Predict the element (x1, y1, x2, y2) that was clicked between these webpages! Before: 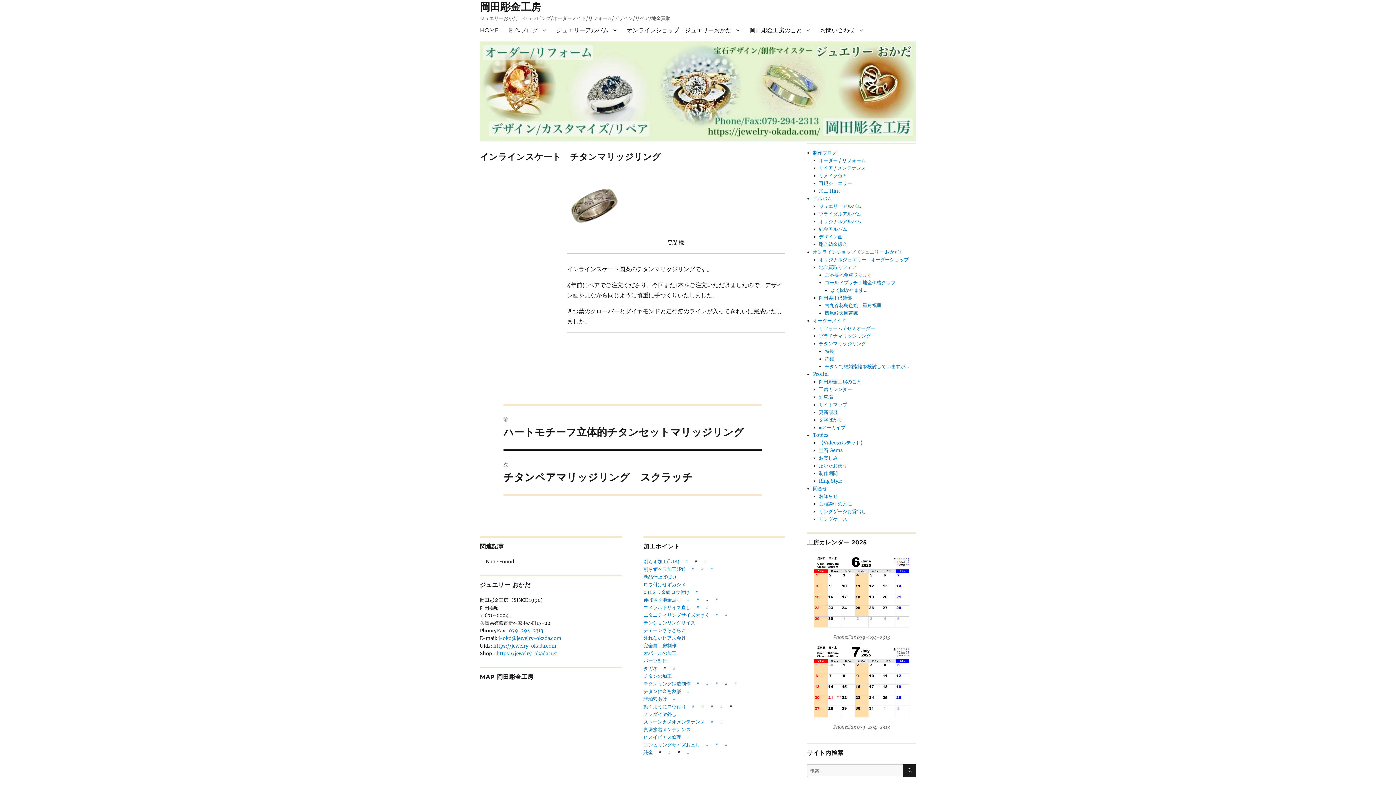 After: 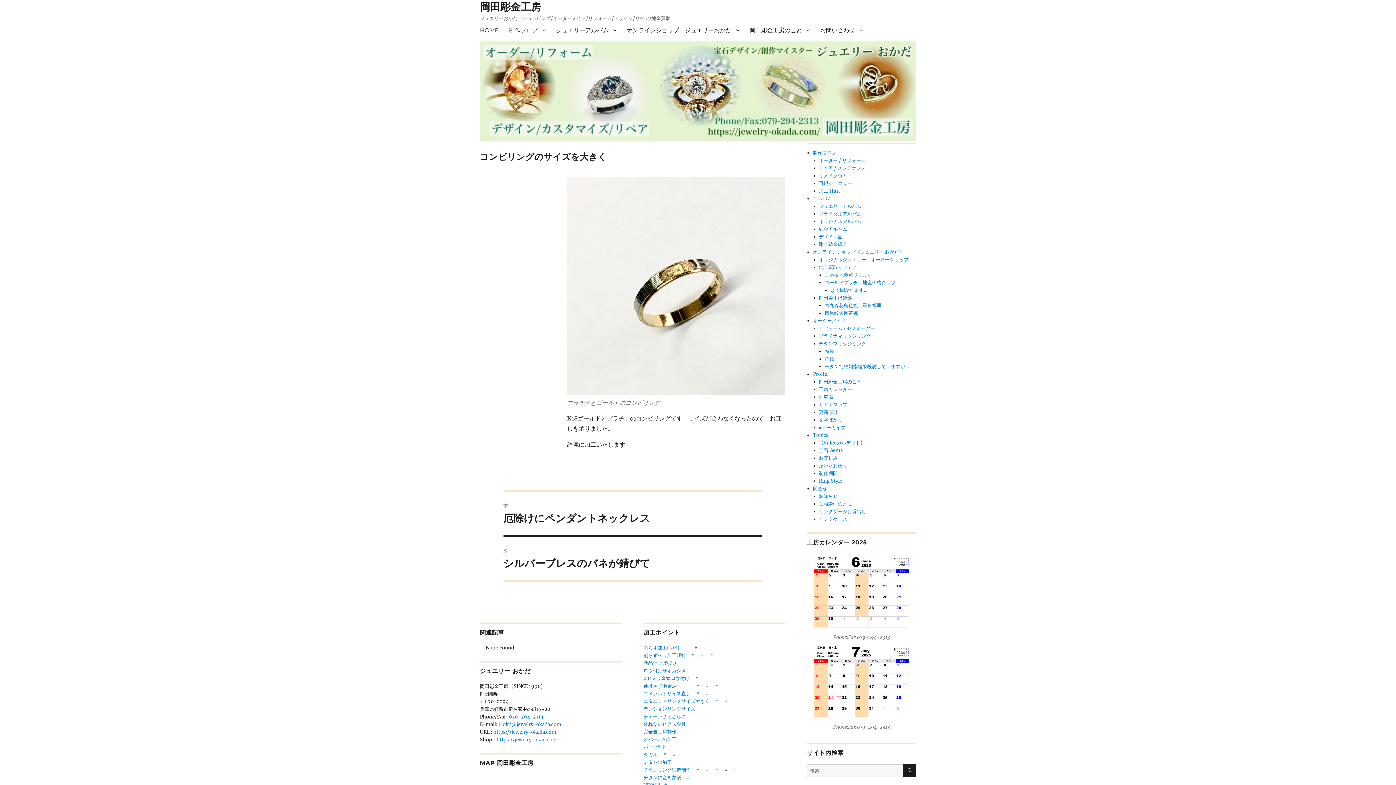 Action: bbox: (714, 742, 719, 748) label: 〃